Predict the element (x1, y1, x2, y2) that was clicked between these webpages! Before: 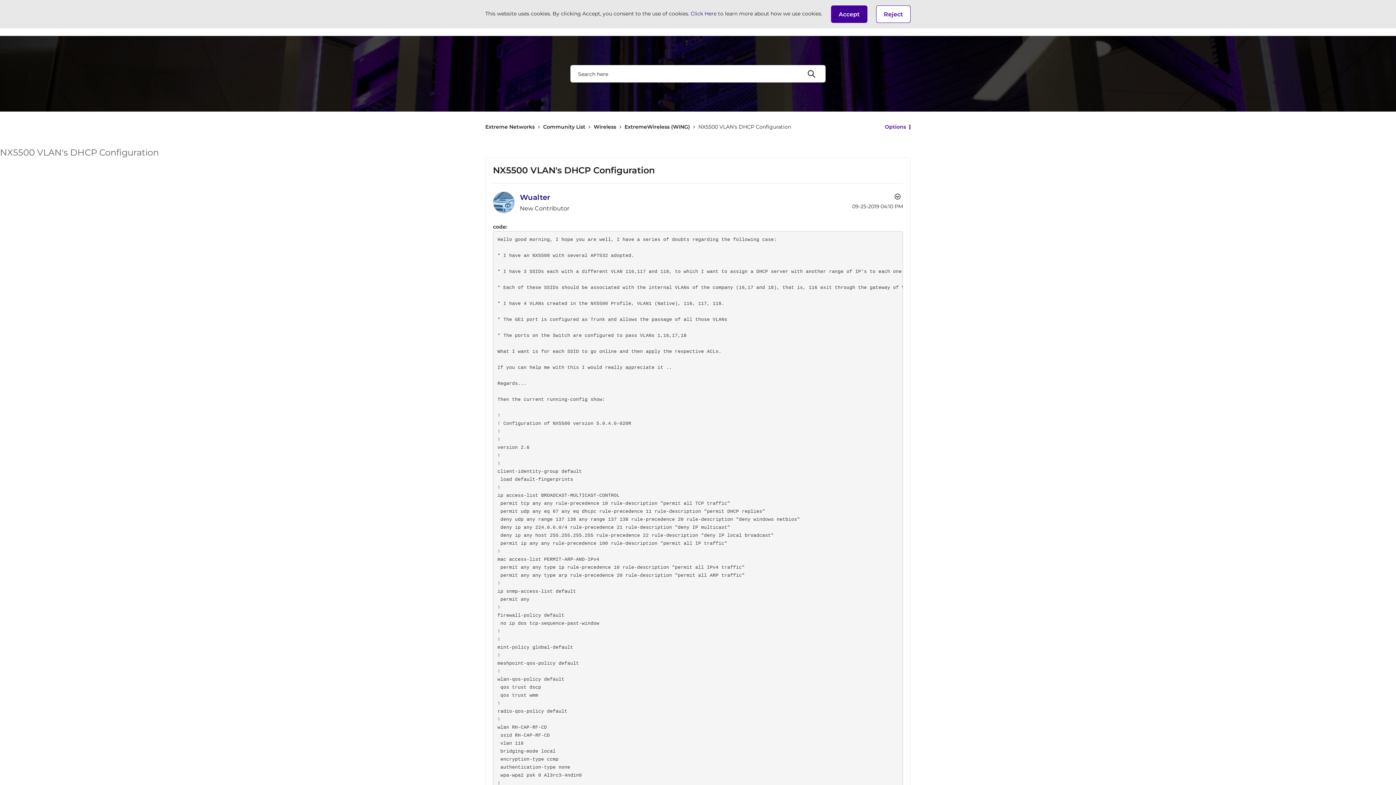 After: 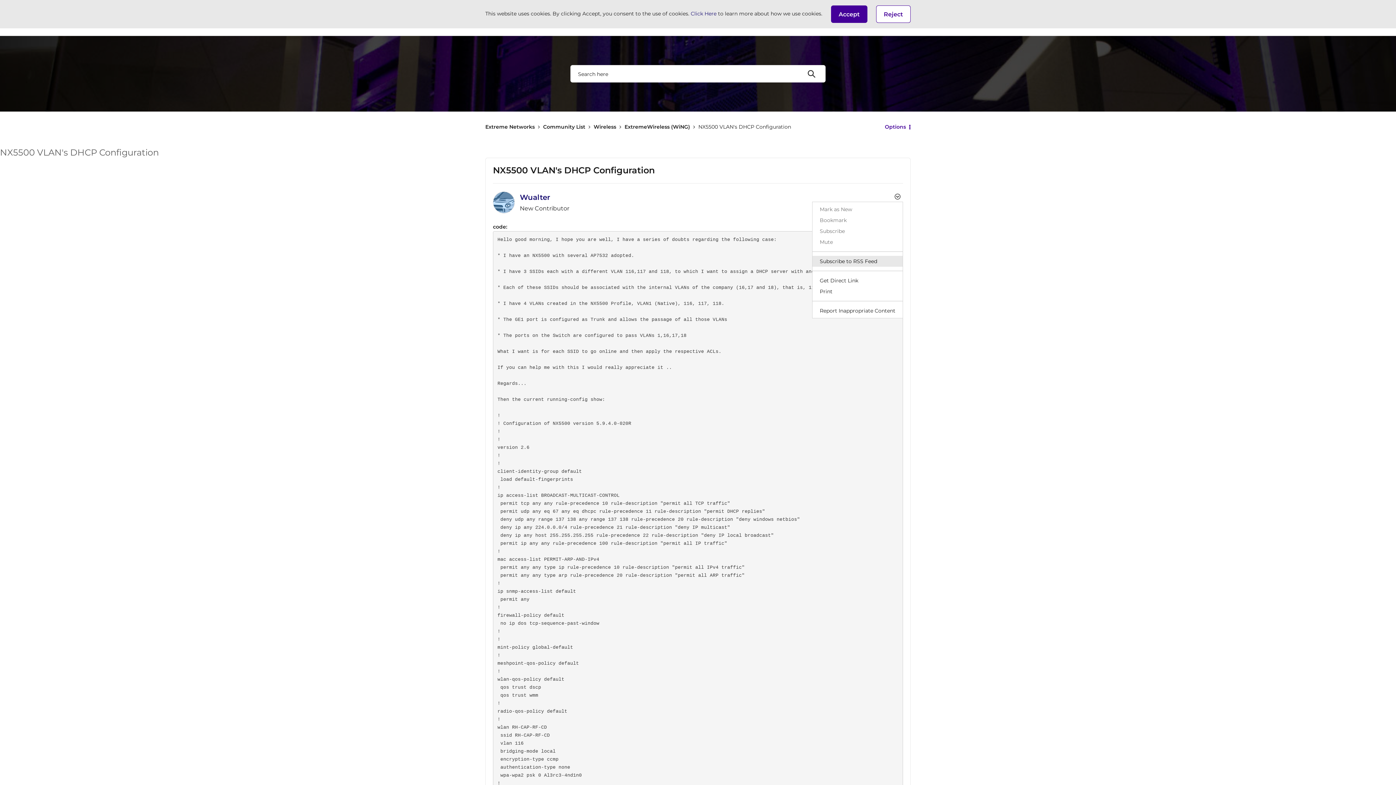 Action: bbox: (890, 191, 903, 202) label: Show NX5500 VLAN's DHCP Configuration post option menu